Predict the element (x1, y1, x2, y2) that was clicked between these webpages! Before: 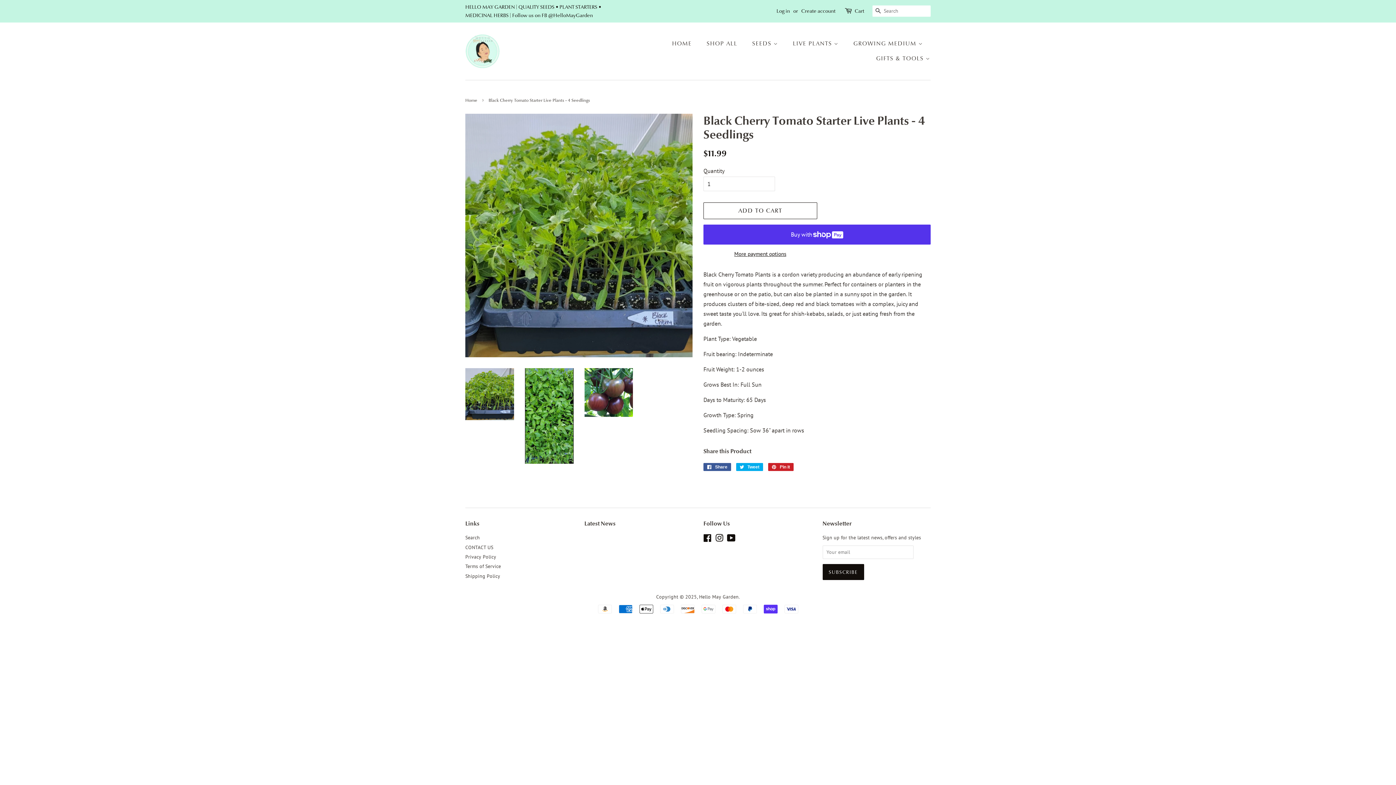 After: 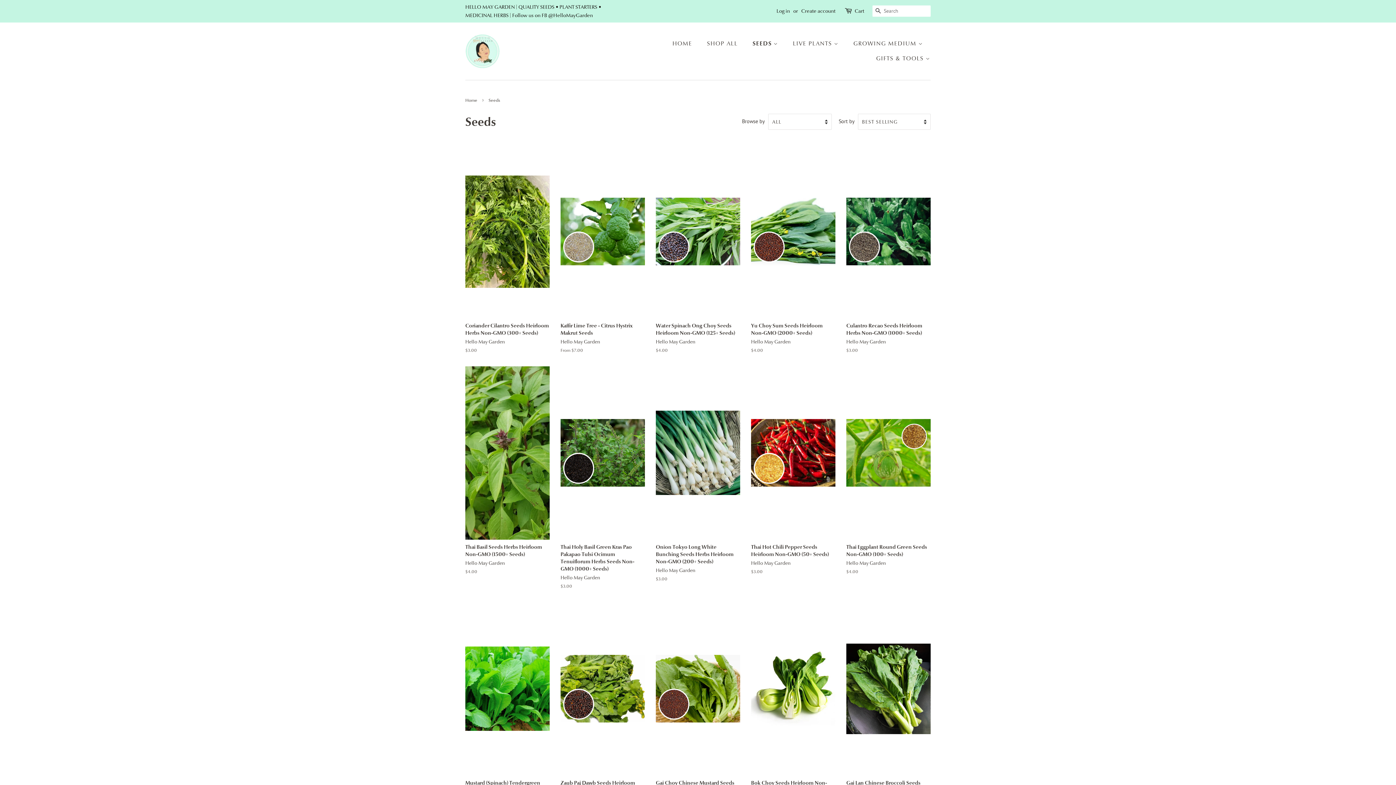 Action: label: SEEDS  bbox: (746, 36, 785, 51)